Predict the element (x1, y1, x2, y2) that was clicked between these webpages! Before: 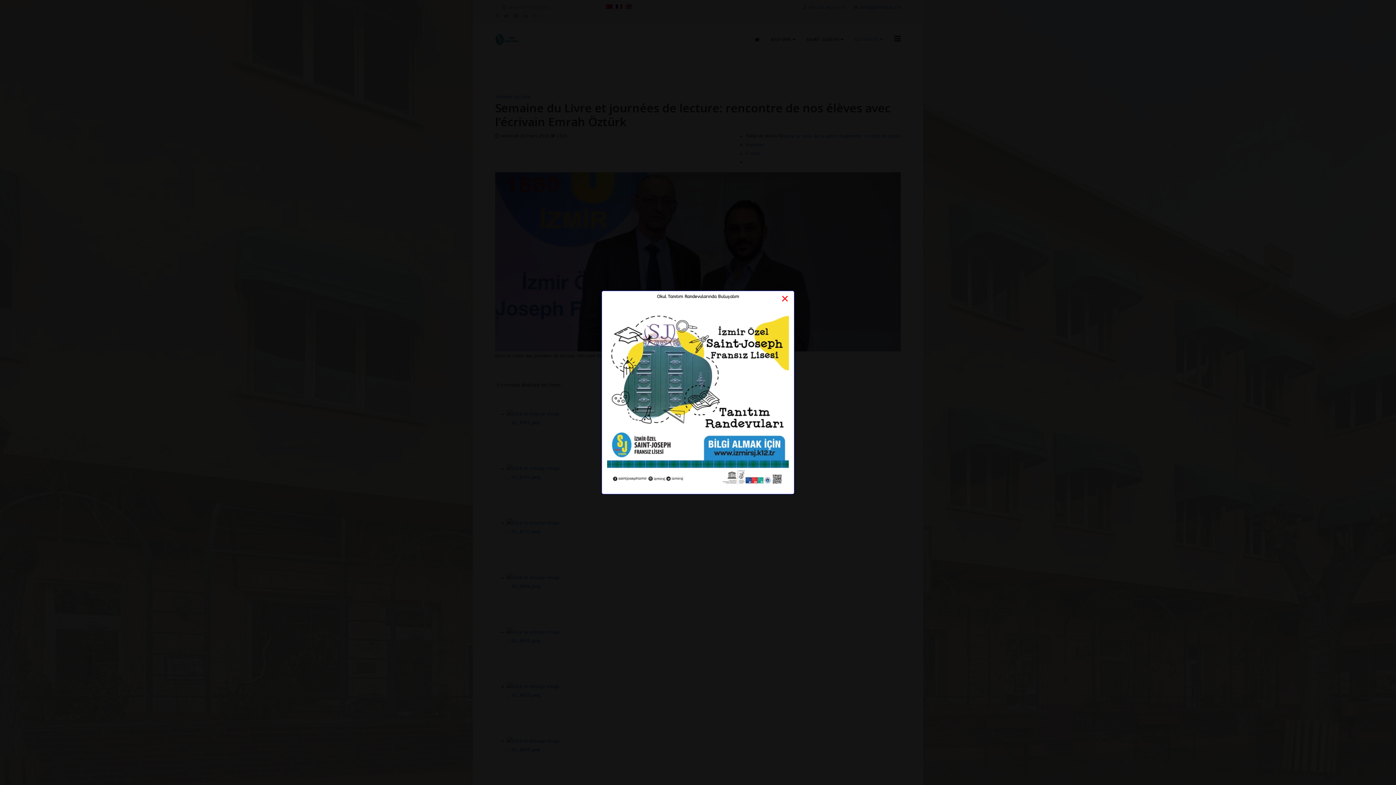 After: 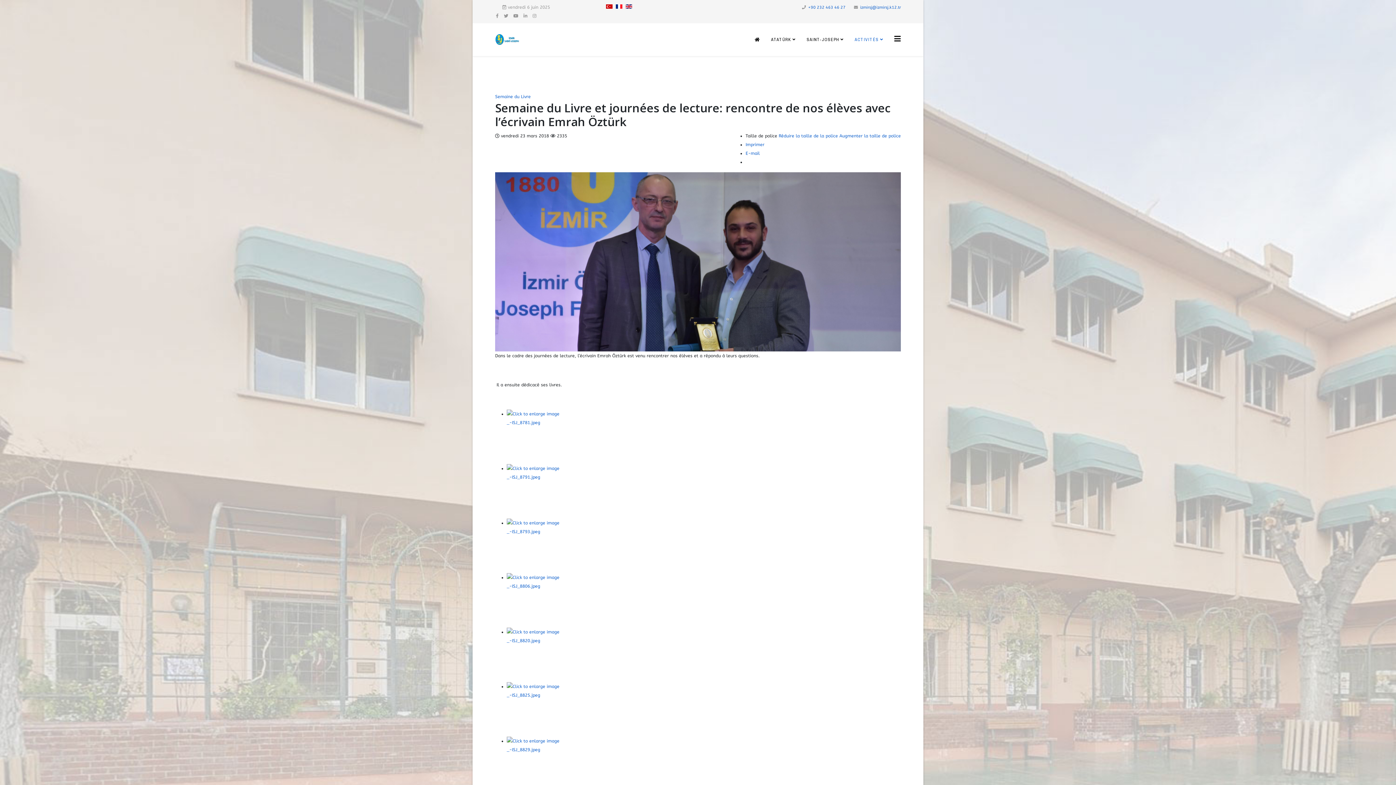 Action: label: Close bbox: (776, 291, 794, 306)